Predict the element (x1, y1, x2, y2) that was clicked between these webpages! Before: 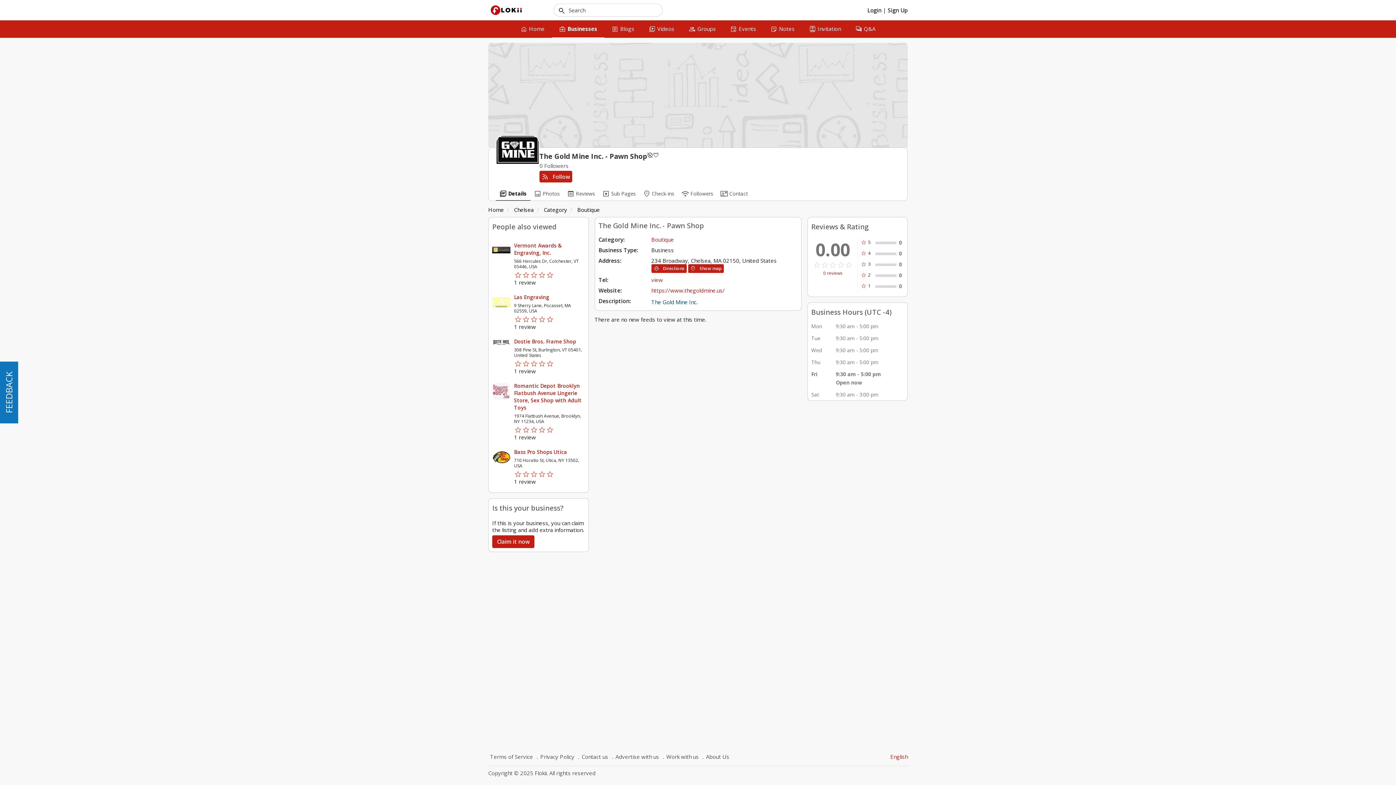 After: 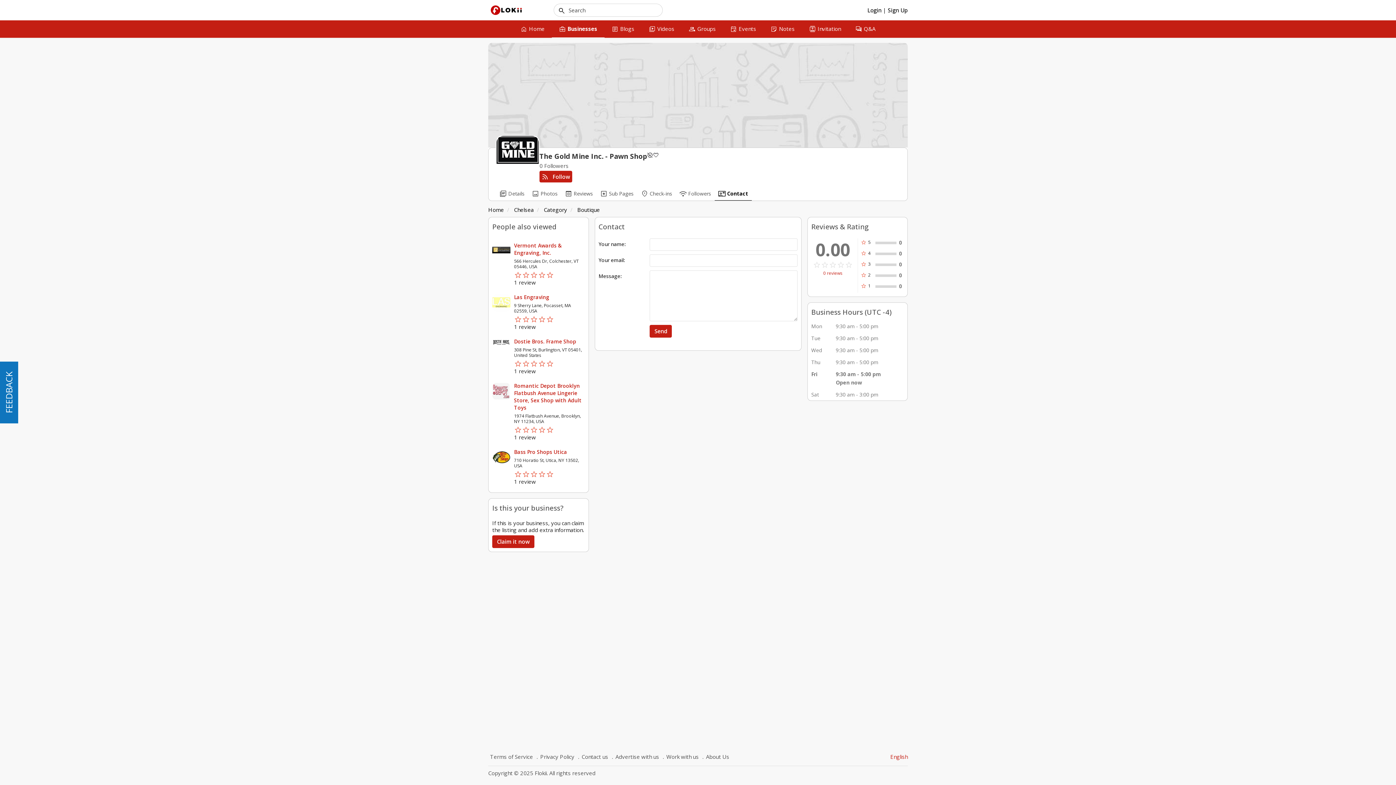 Action: label: contact_mail Contact bbox: (717, 186, 751, 200)